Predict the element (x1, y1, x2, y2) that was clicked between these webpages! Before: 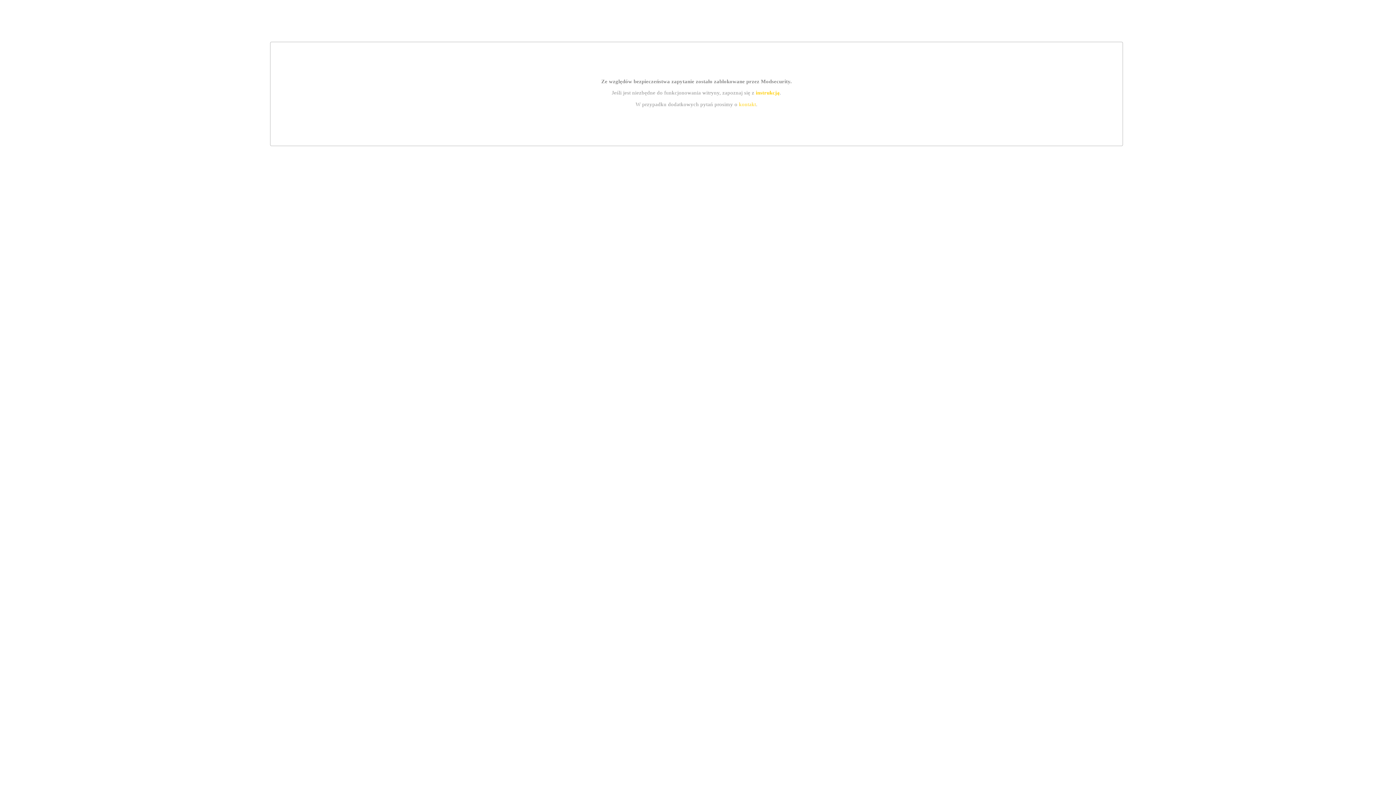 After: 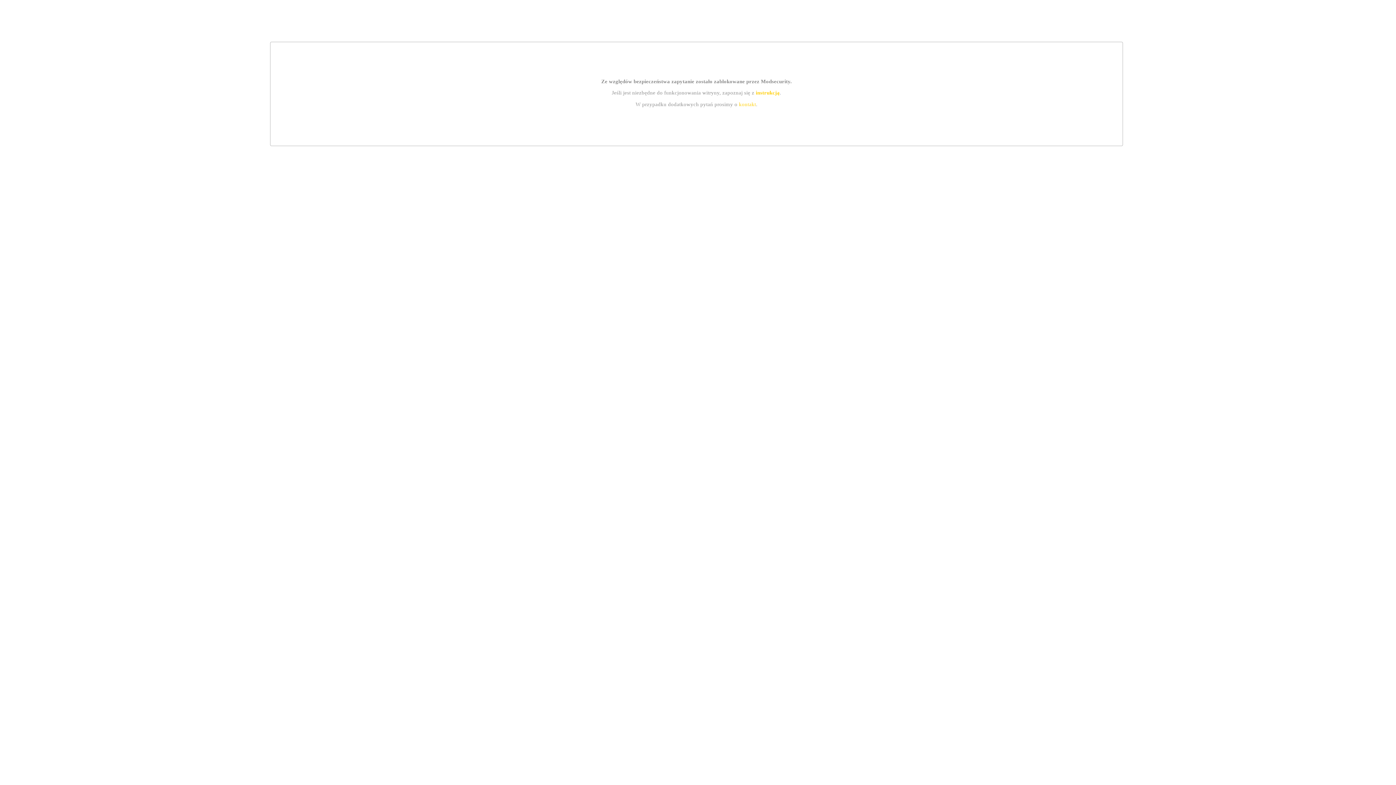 Action: label: kontakt bbox: (739, 101, 756, 107)